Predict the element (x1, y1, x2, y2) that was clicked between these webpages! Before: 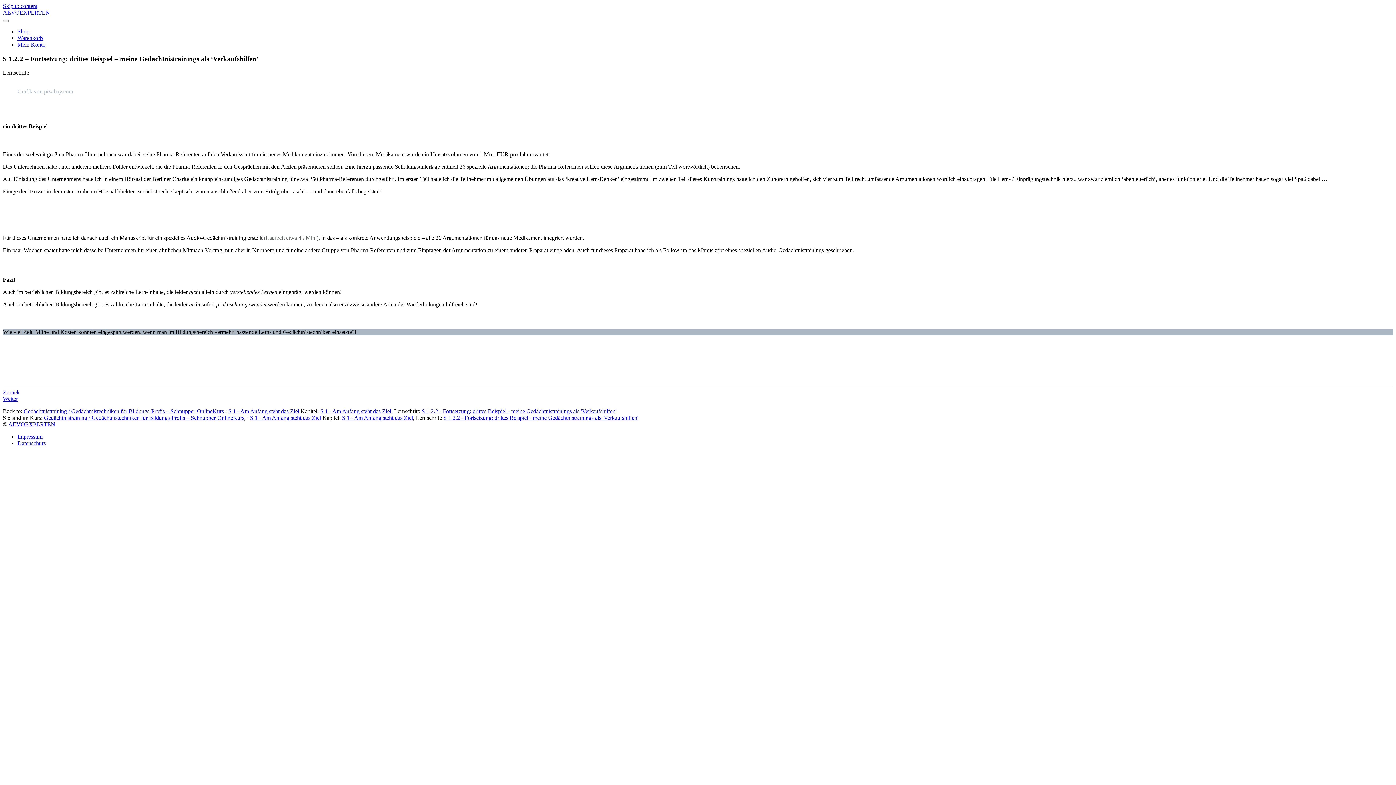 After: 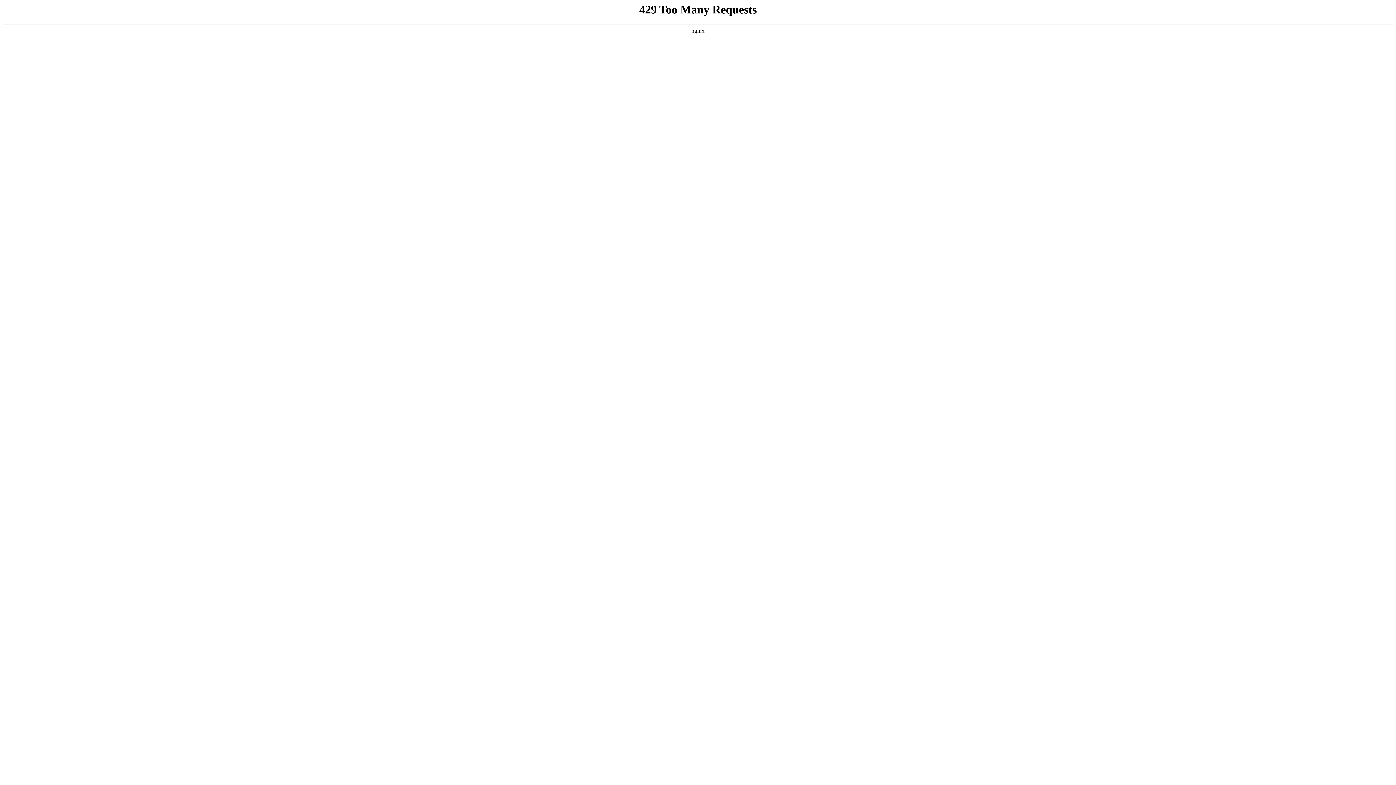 Action: label: AEVOEXPERTEN bbox: (8, 421, 55, 427)